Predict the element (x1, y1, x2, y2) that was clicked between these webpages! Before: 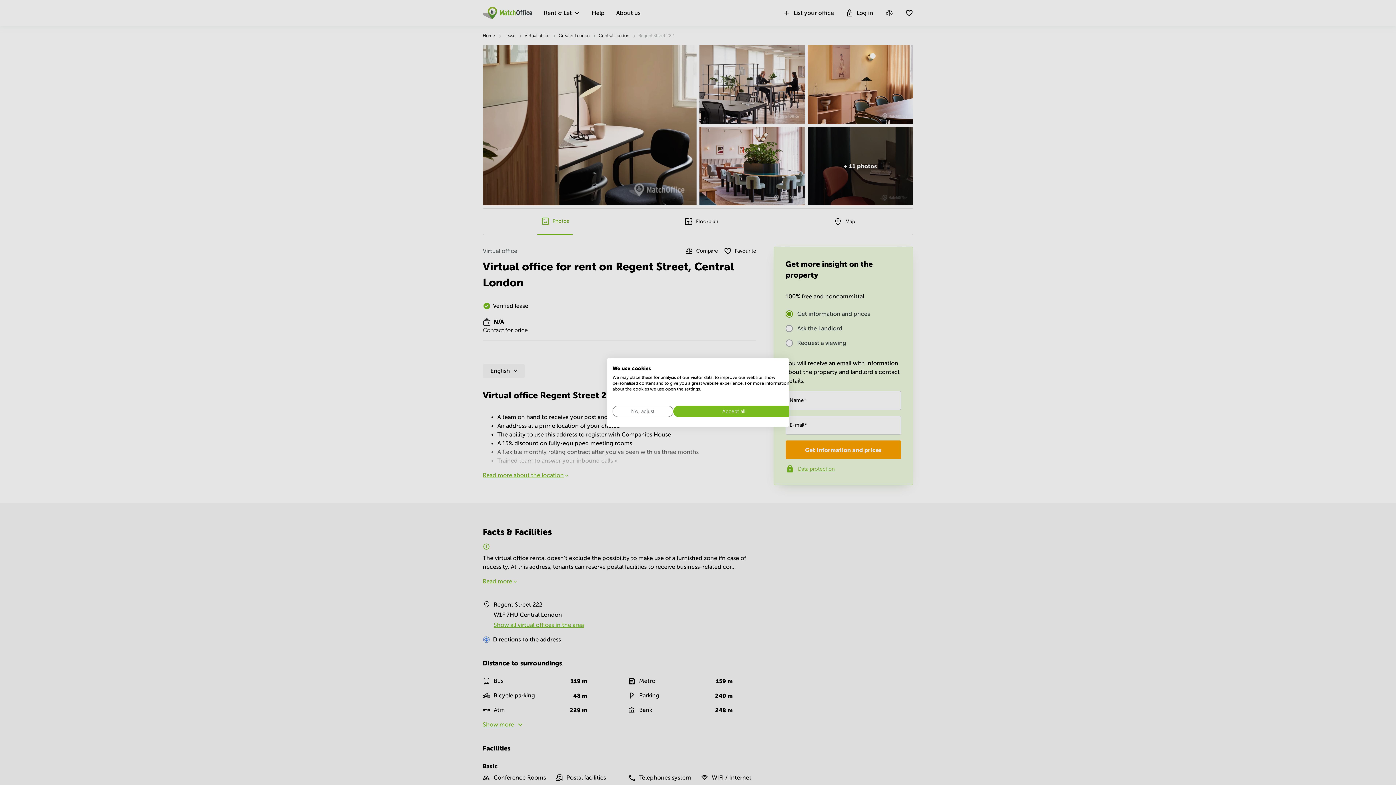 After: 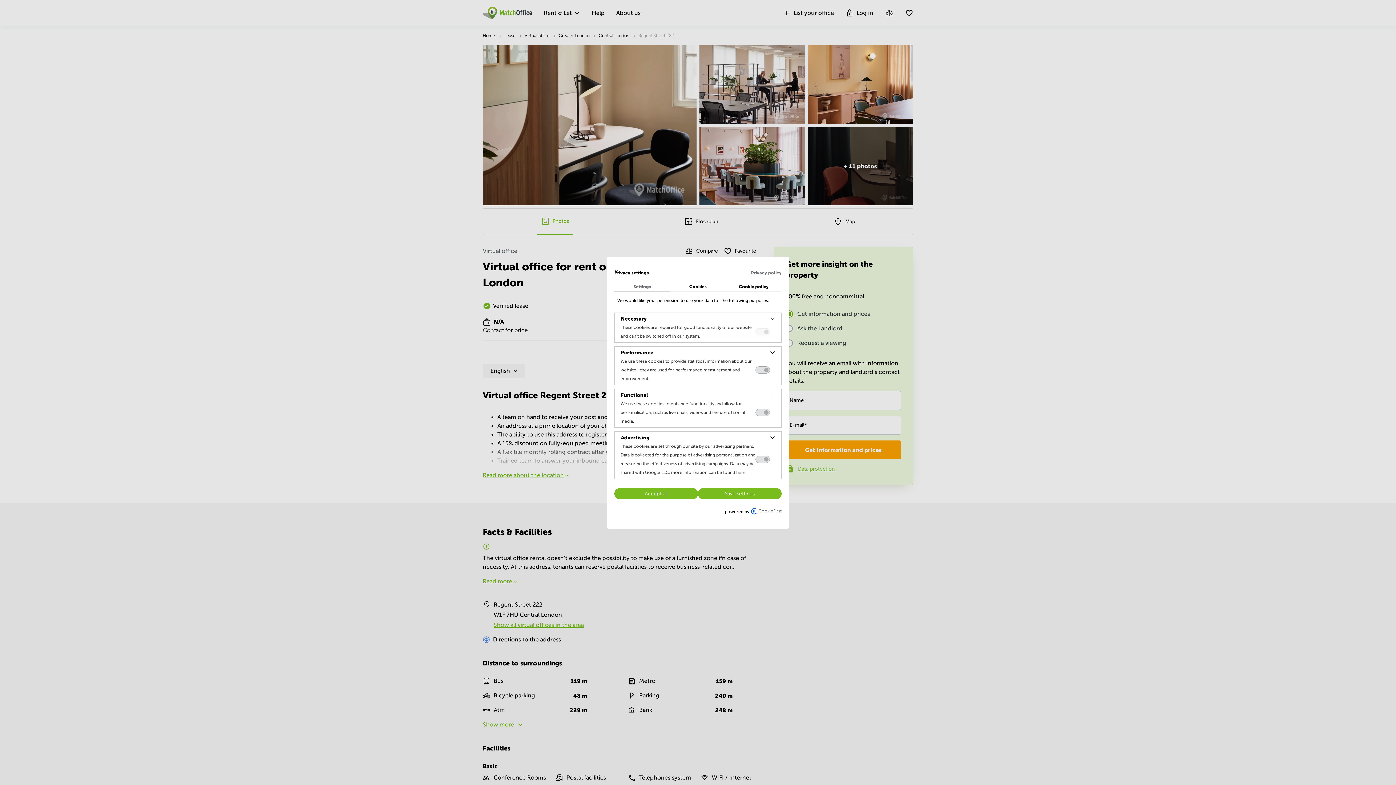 Action: label: Adjust cookie preferences bbox: (612, 406, 673, 417)